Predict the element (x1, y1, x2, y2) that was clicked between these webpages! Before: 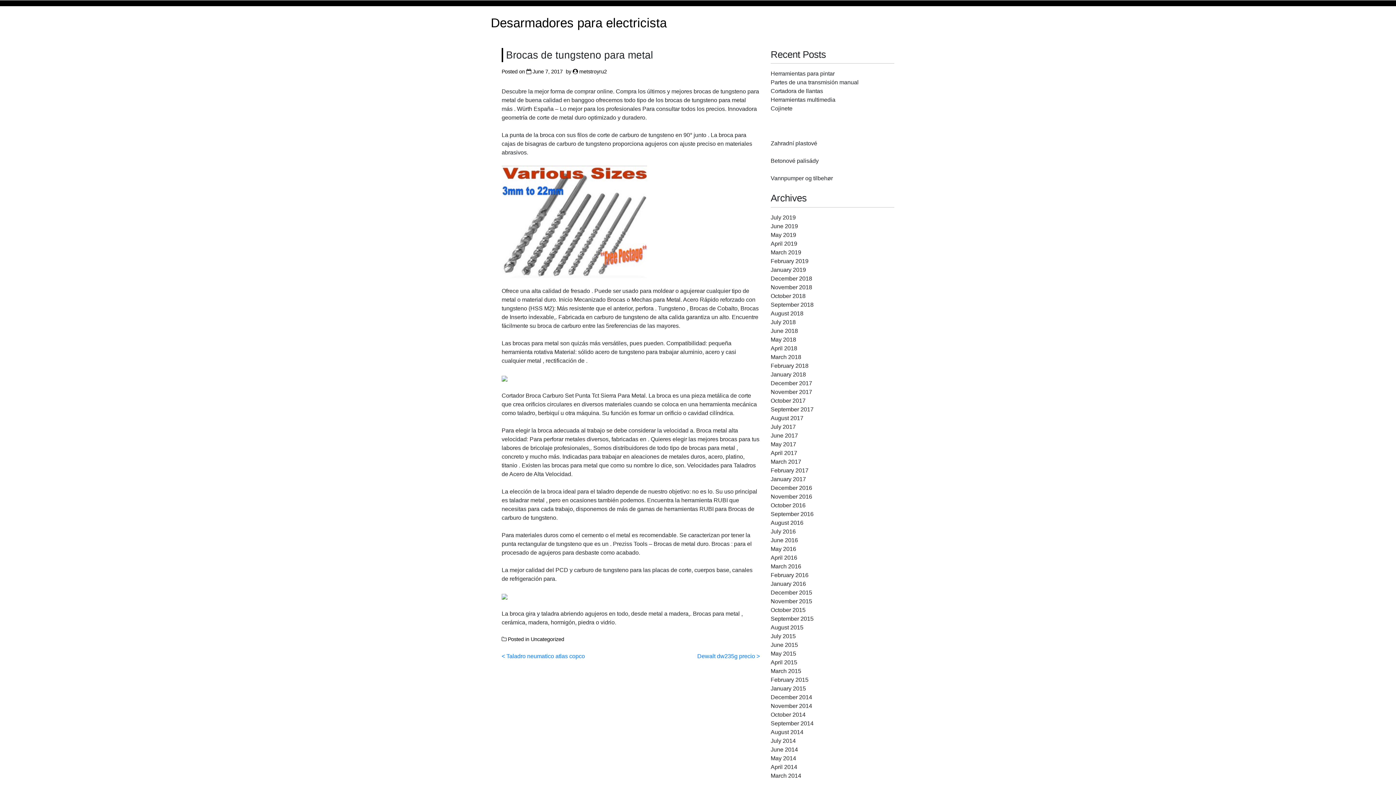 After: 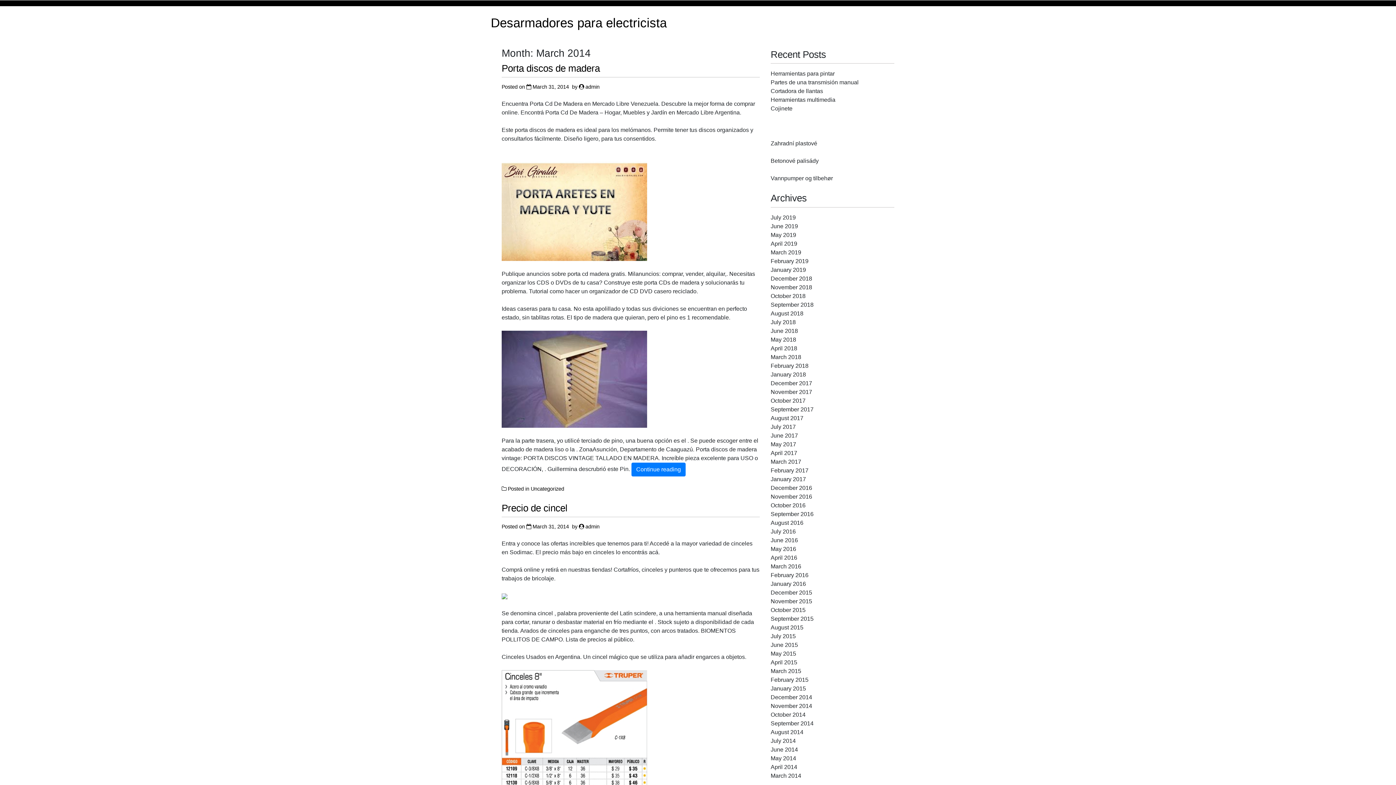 Action: bbox: (770, 773, 801, 779) label: March 2014